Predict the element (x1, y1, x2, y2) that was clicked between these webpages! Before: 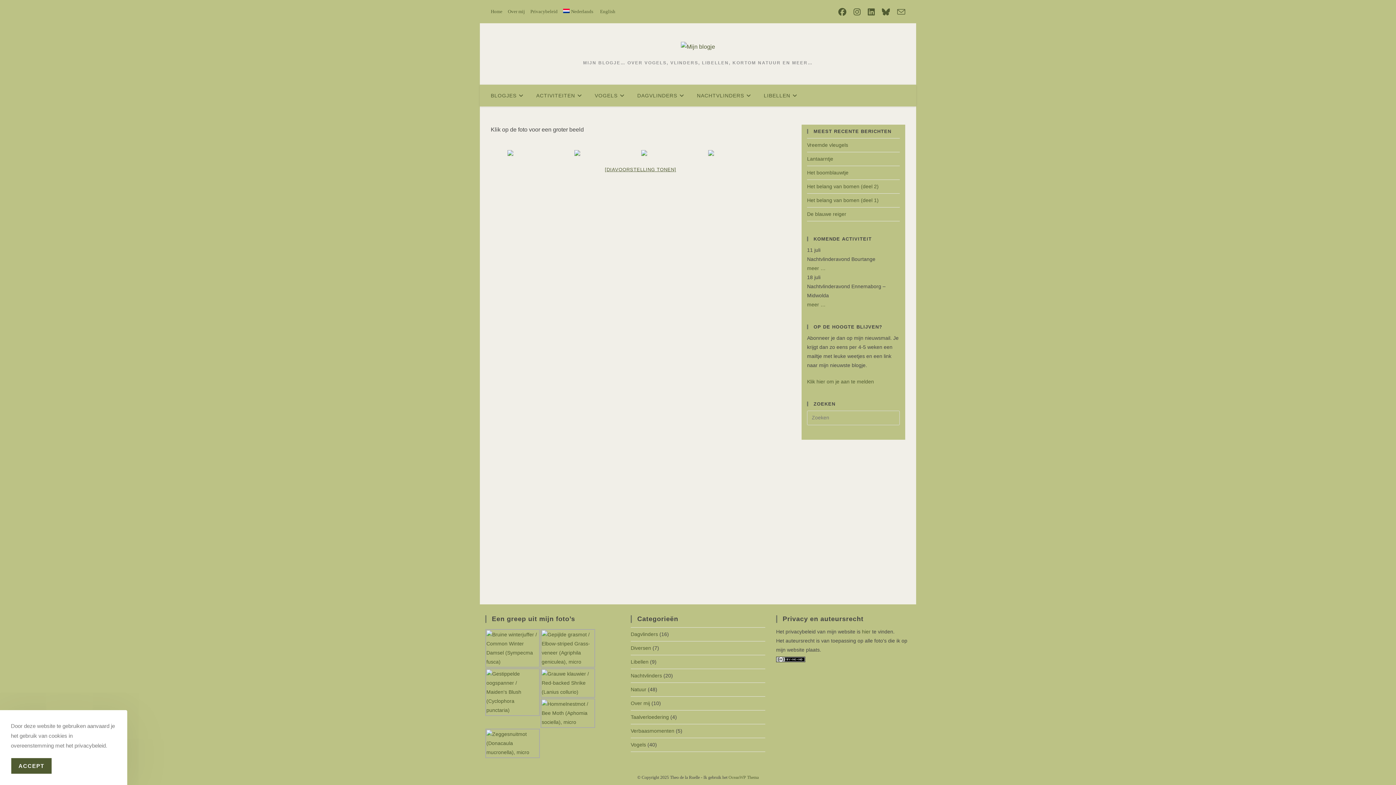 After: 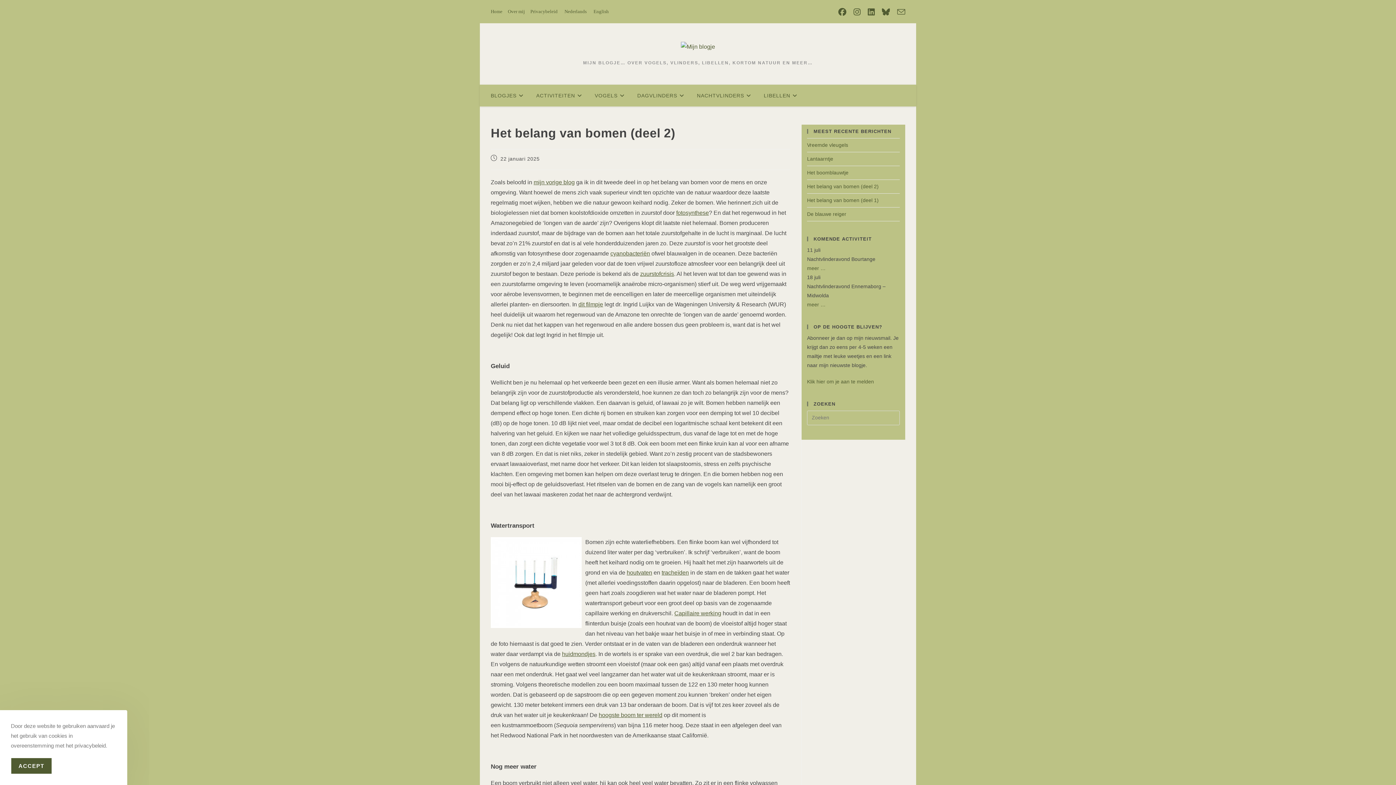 Action: label: Het belang van bomen (deel 2) bbox: (807, 183, 878, 189)